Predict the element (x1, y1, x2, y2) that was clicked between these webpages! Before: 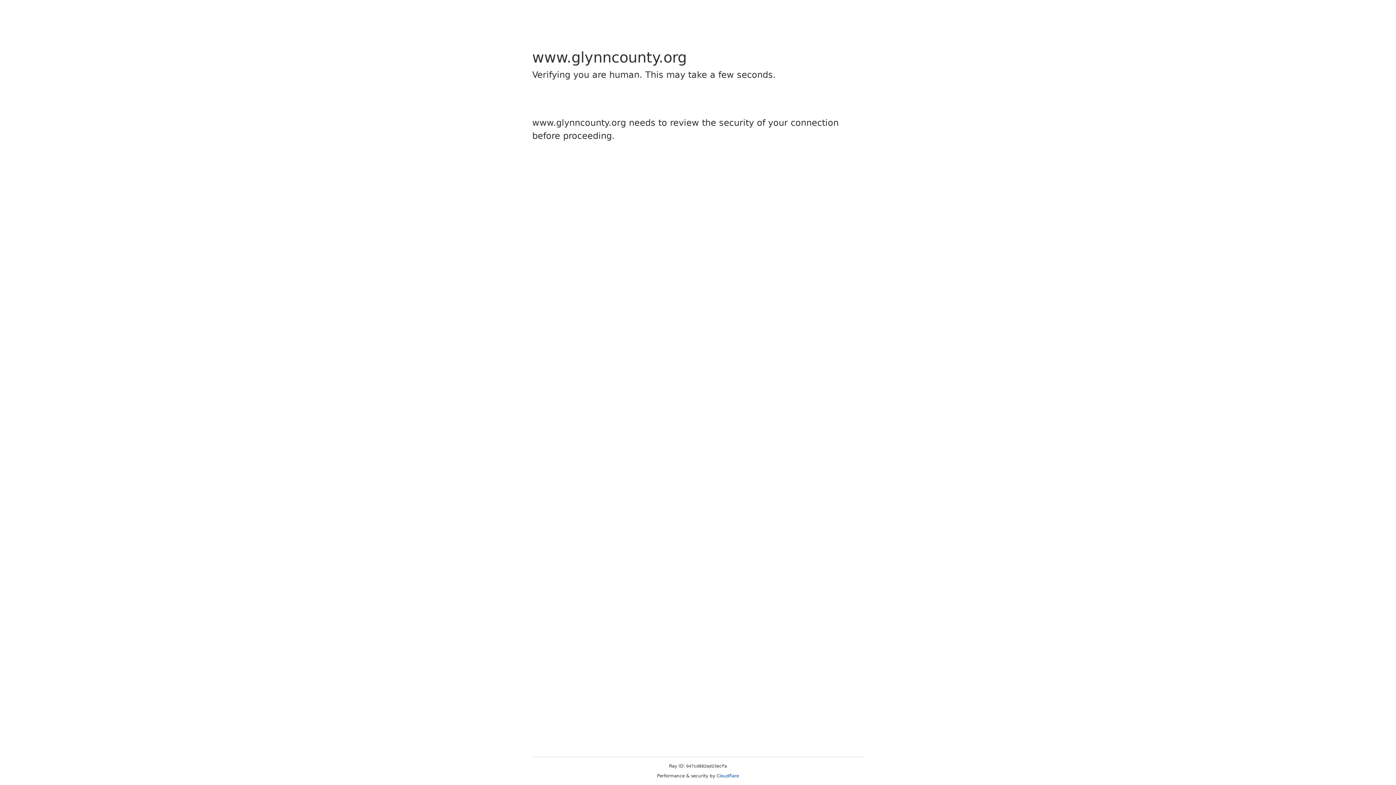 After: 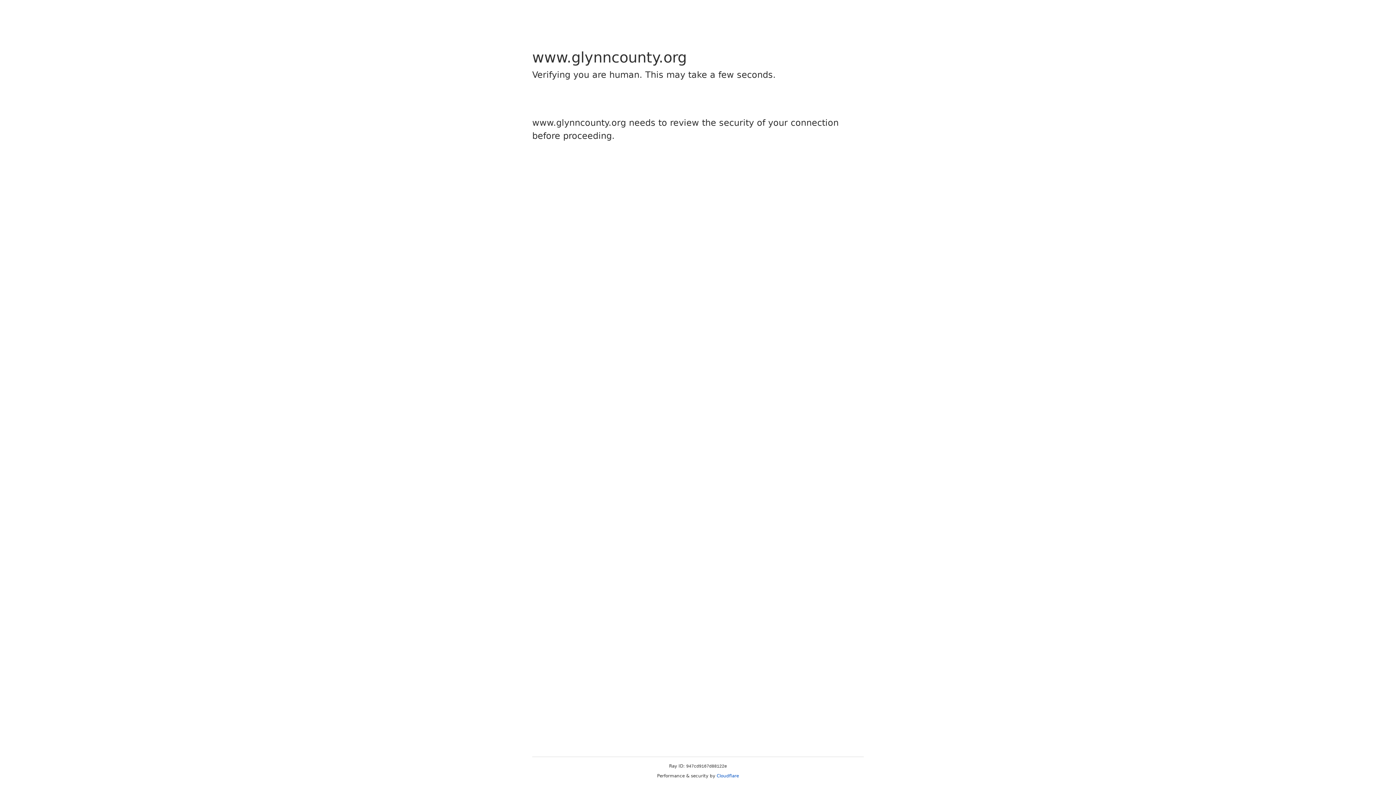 Action: bbox: (716, 773, 739, 778) label: Cloudflare